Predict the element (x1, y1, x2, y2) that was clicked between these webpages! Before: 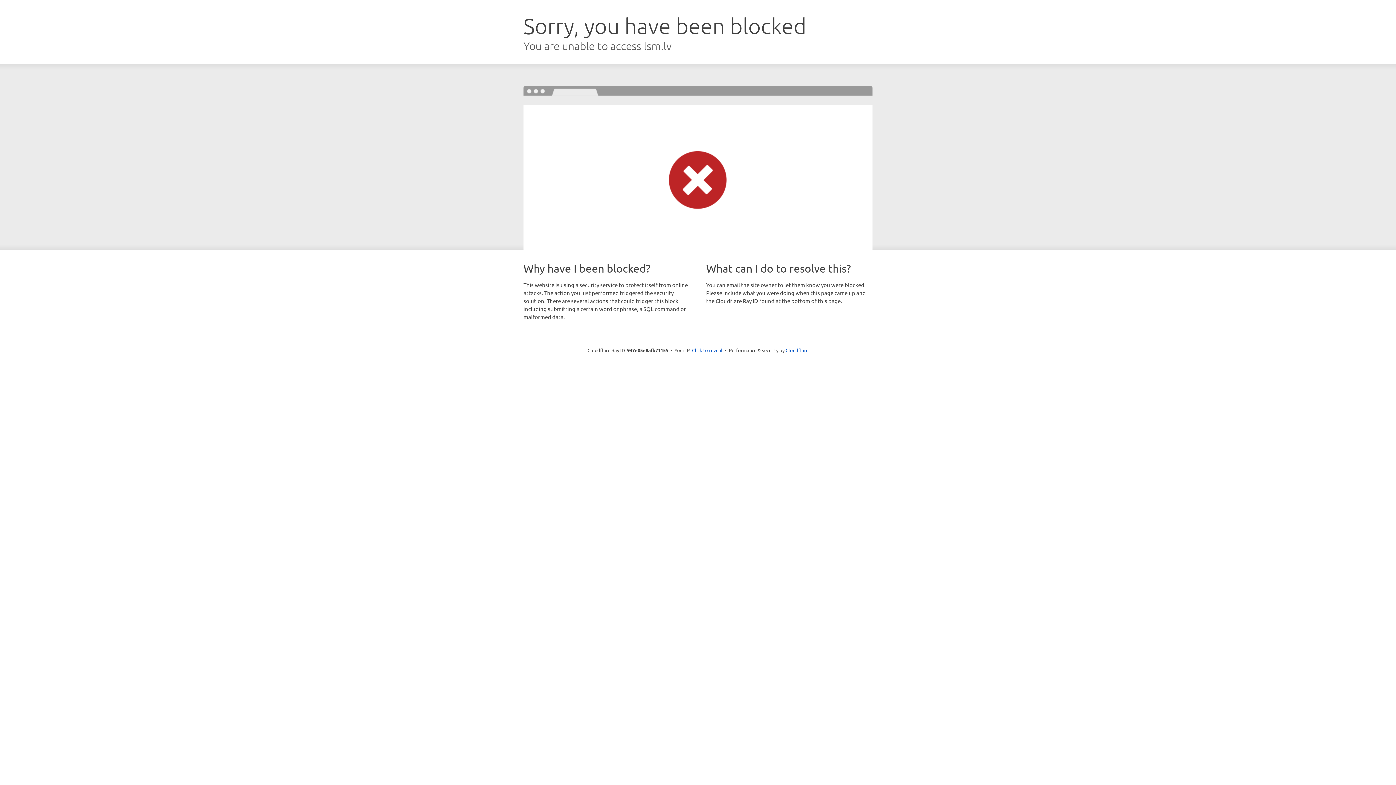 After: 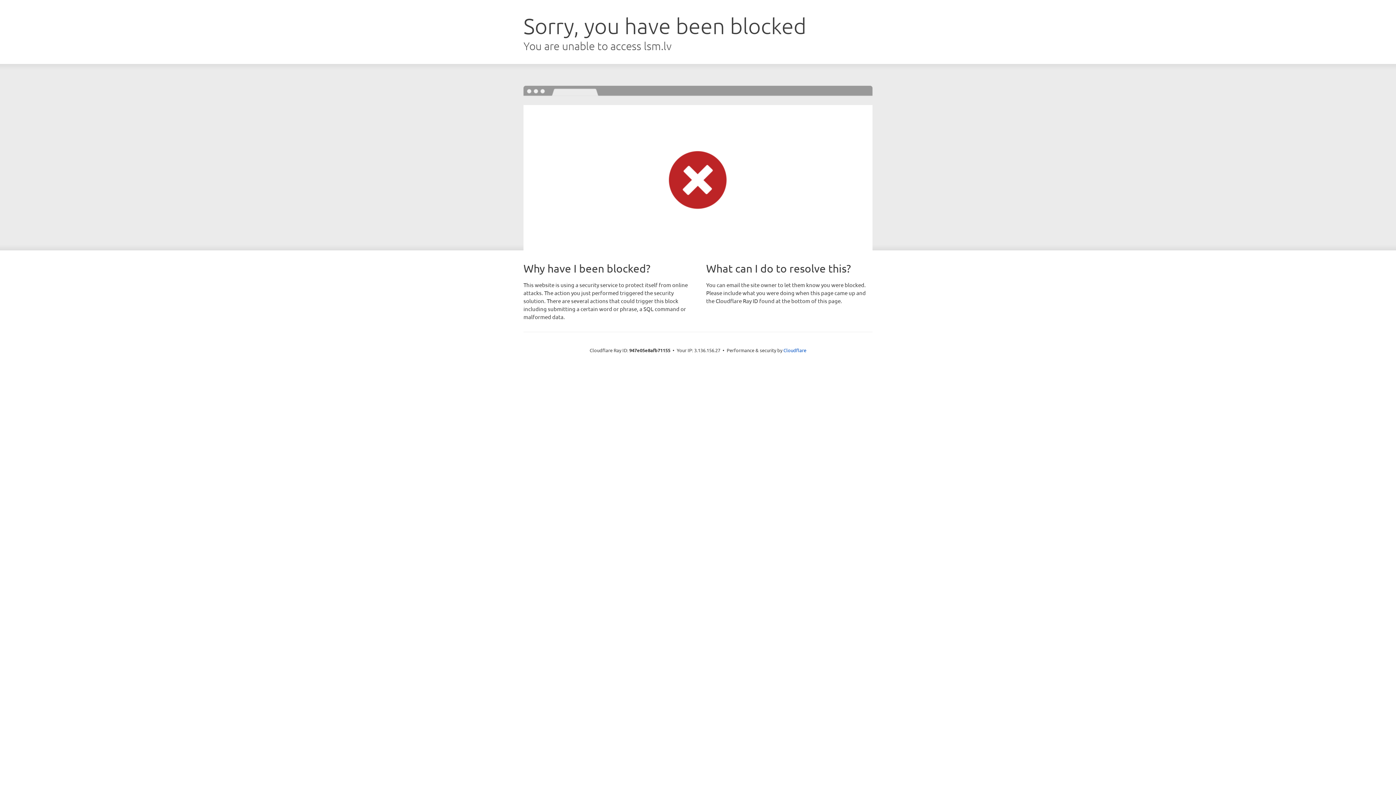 Action: bbox: (692, 346, 722, 353) label: Click to reveal